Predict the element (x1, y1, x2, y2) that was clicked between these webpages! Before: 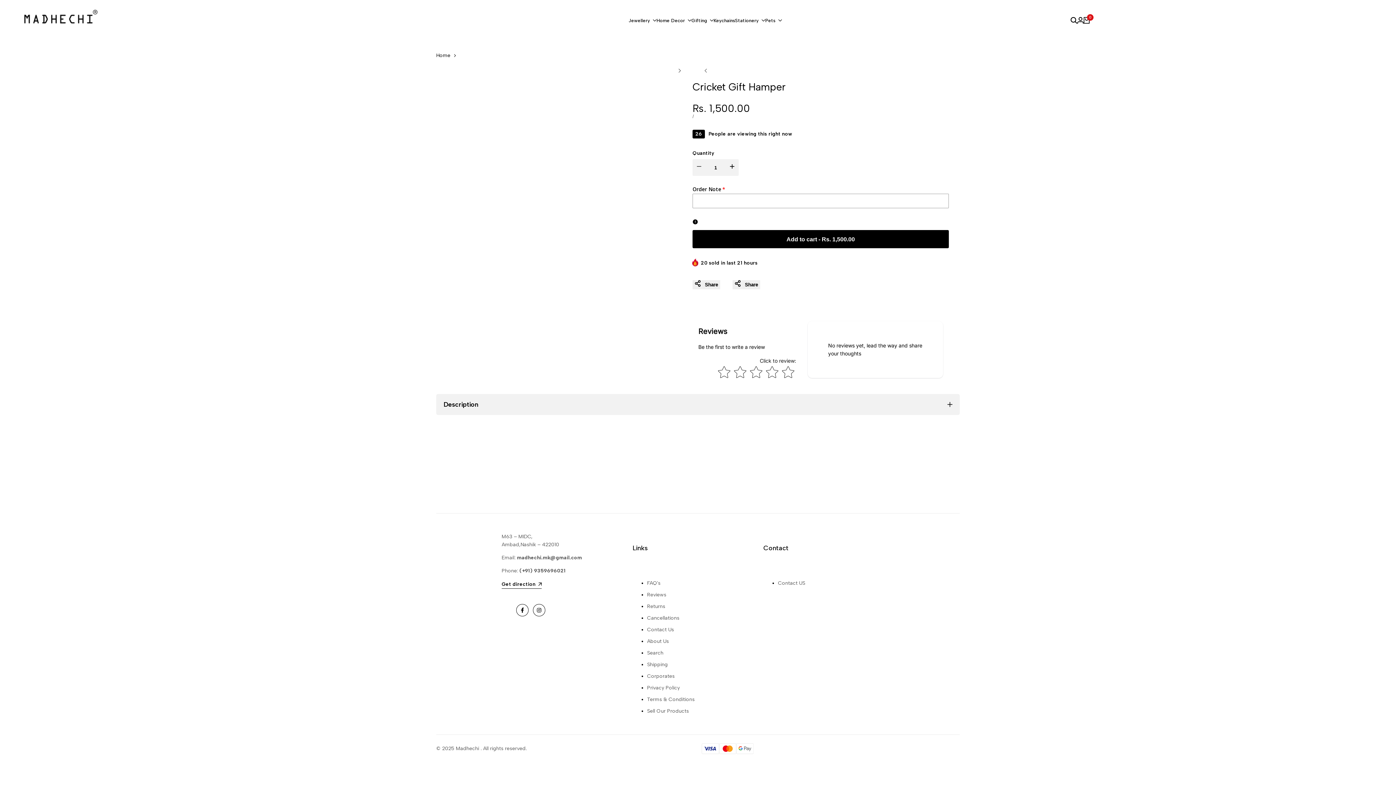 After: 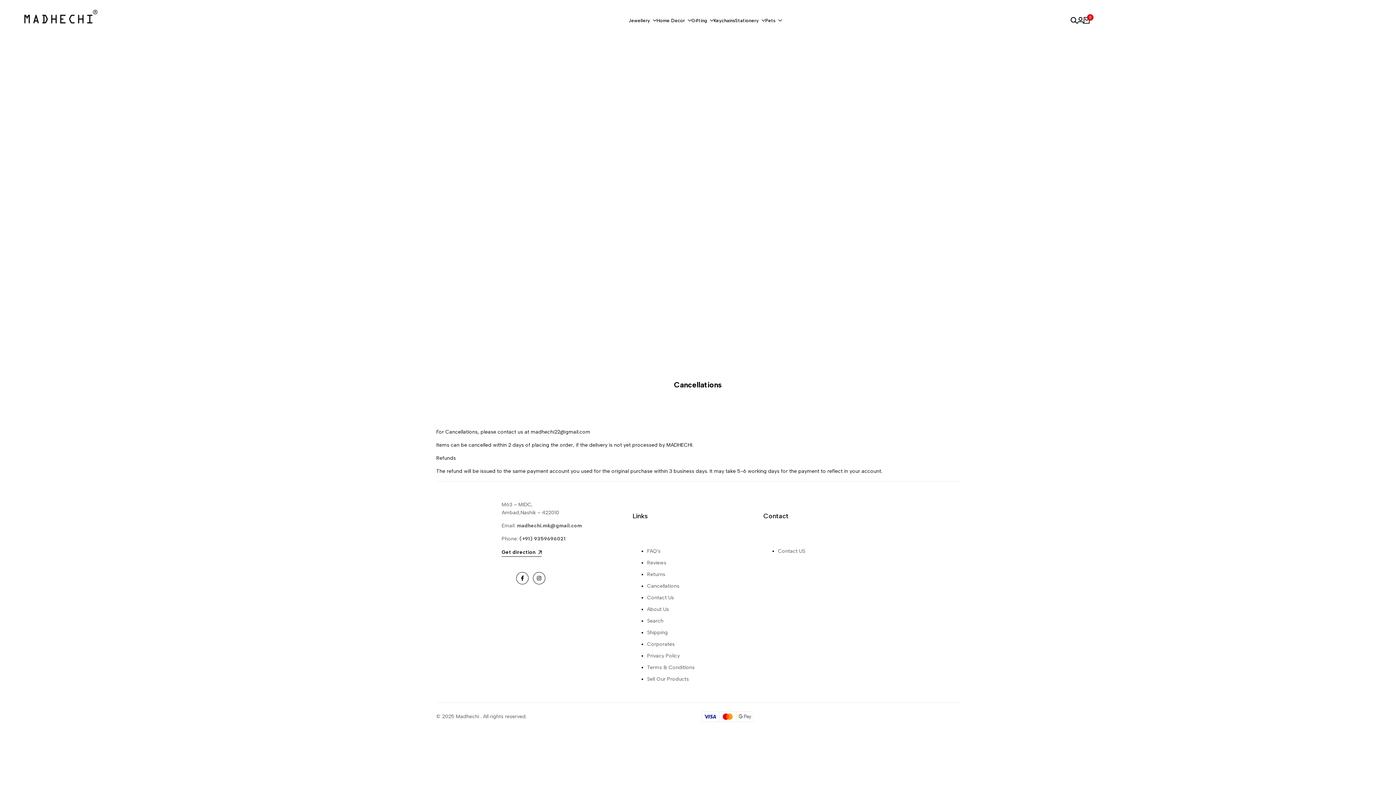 Action: bbox: (647, 615, 679, 621) label: Cancellations